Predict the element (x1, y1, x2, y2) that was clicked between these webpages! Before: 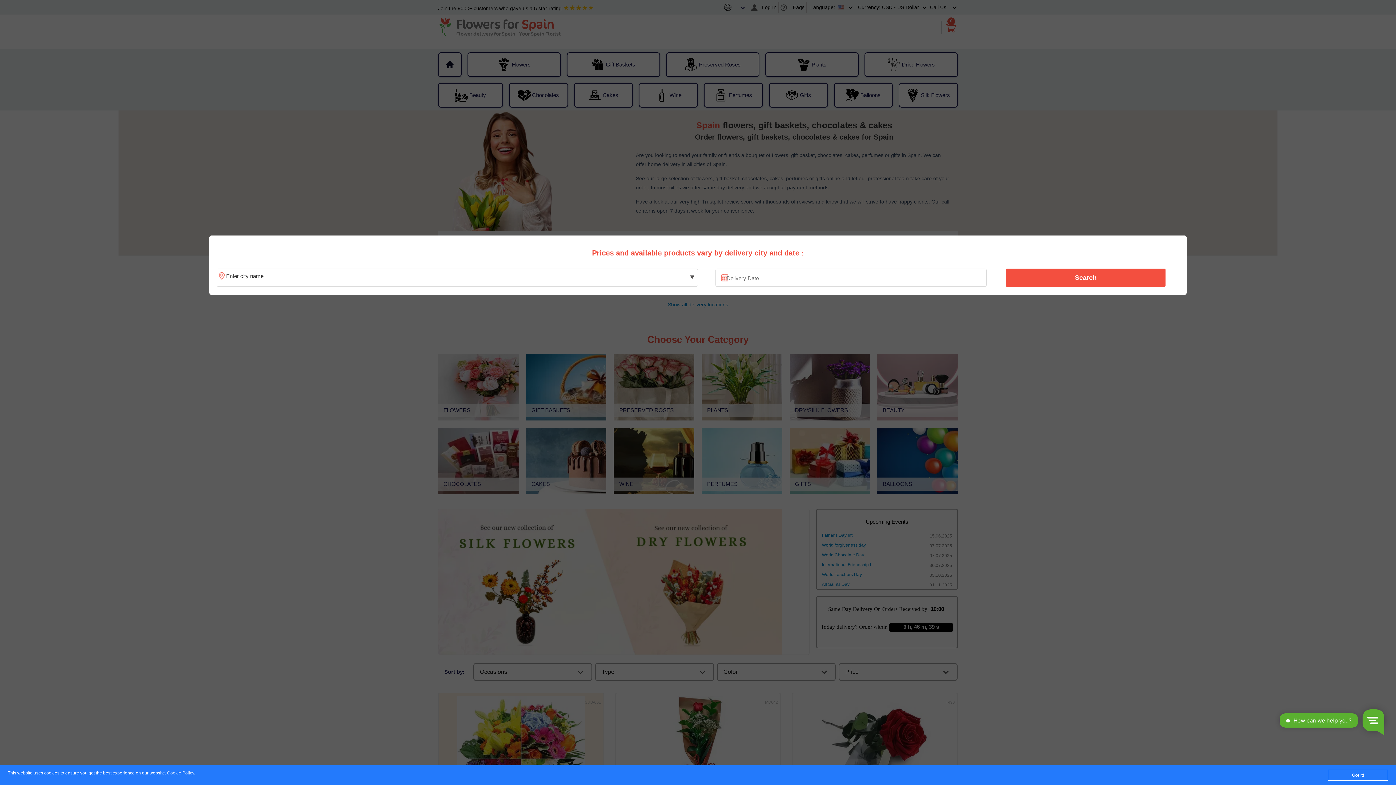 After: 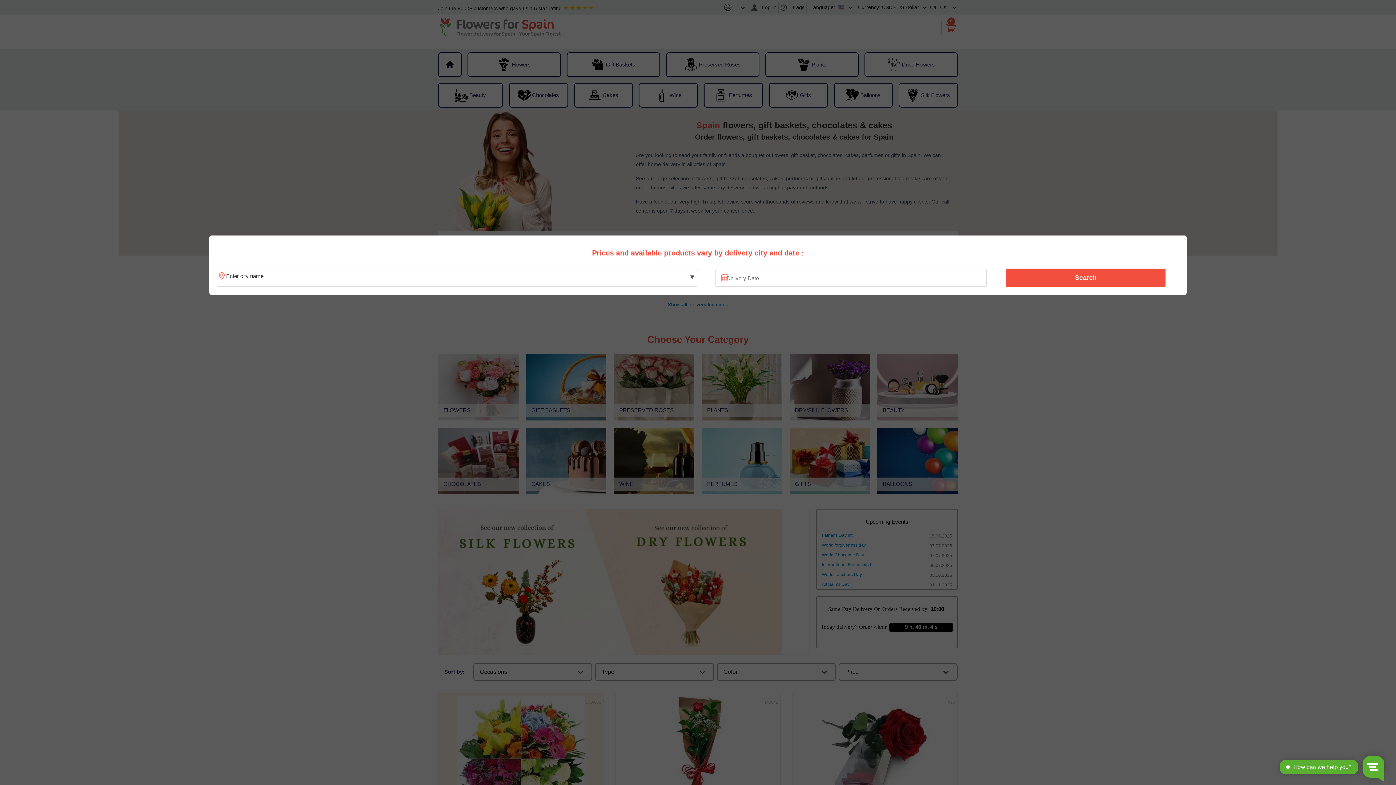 Action: label: Got it! bbox: (1328, 770, 1388, 781)